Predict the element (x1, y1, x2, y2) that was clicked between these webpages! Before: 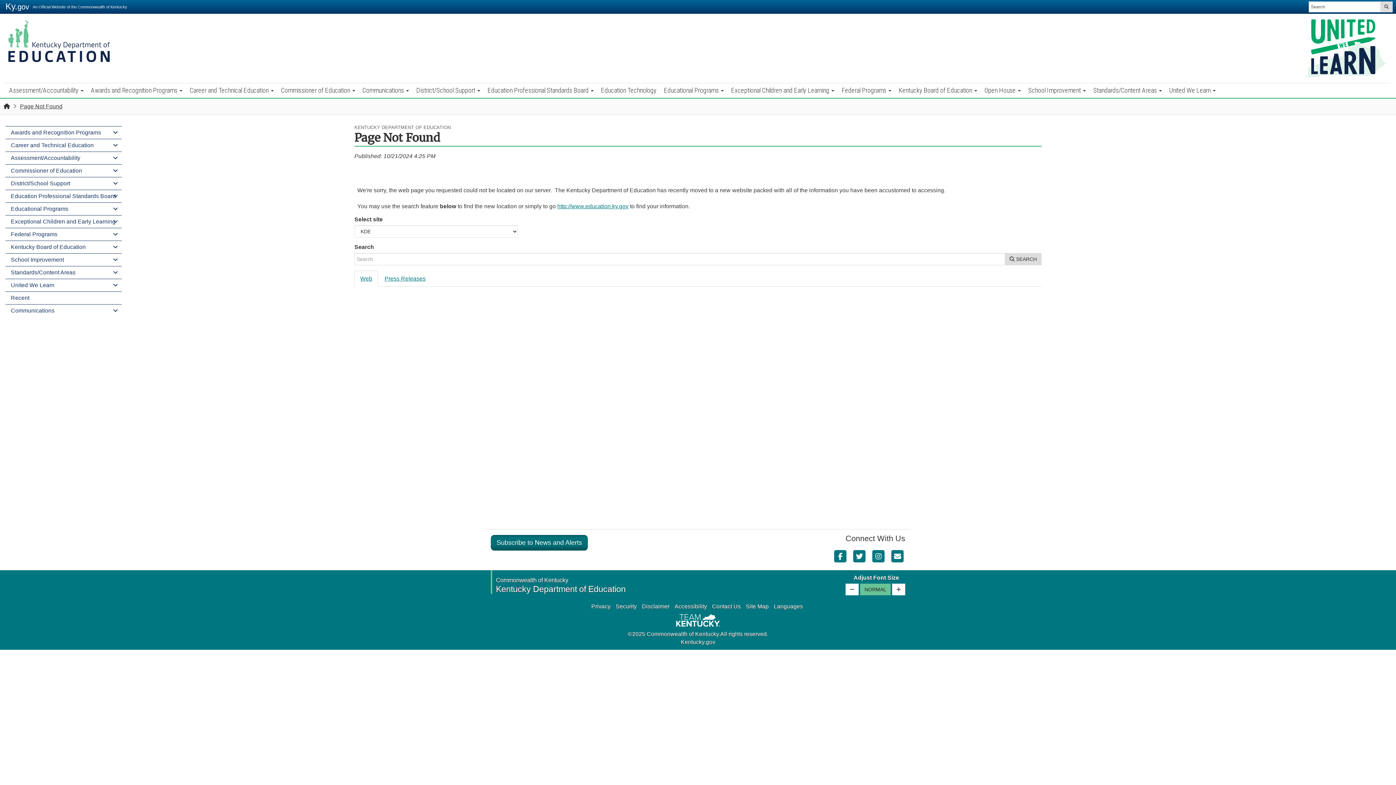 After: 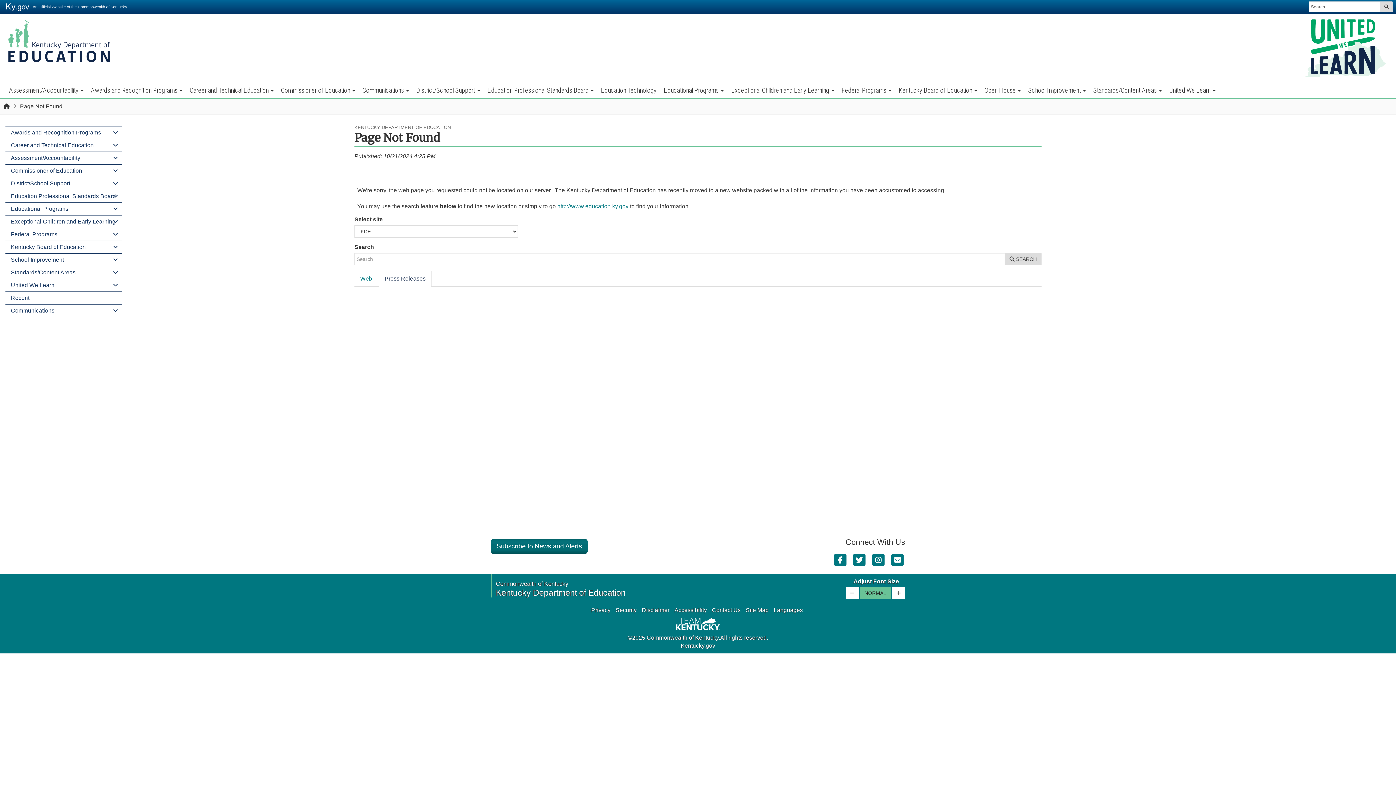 Action: label: Press Releases bbox: (378, 270, 431, 286)